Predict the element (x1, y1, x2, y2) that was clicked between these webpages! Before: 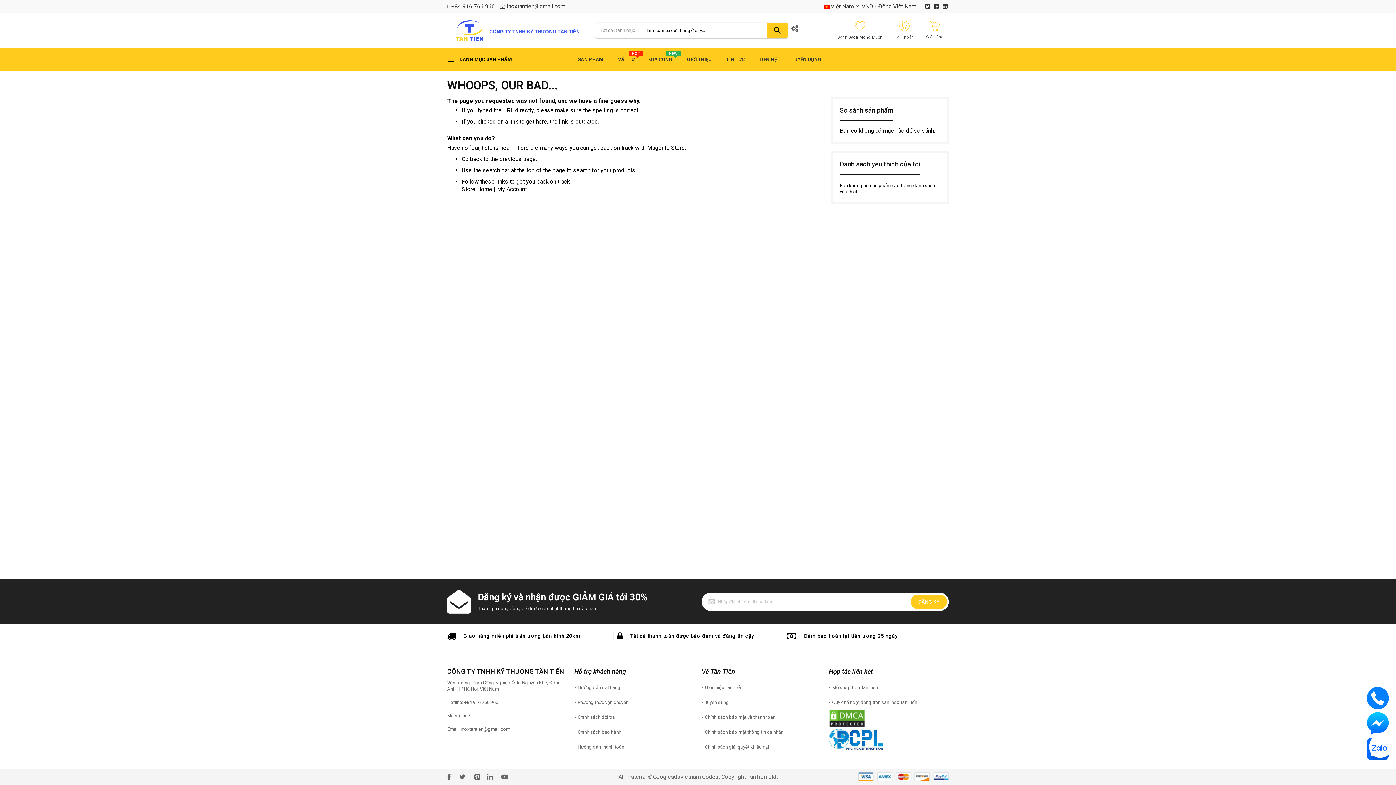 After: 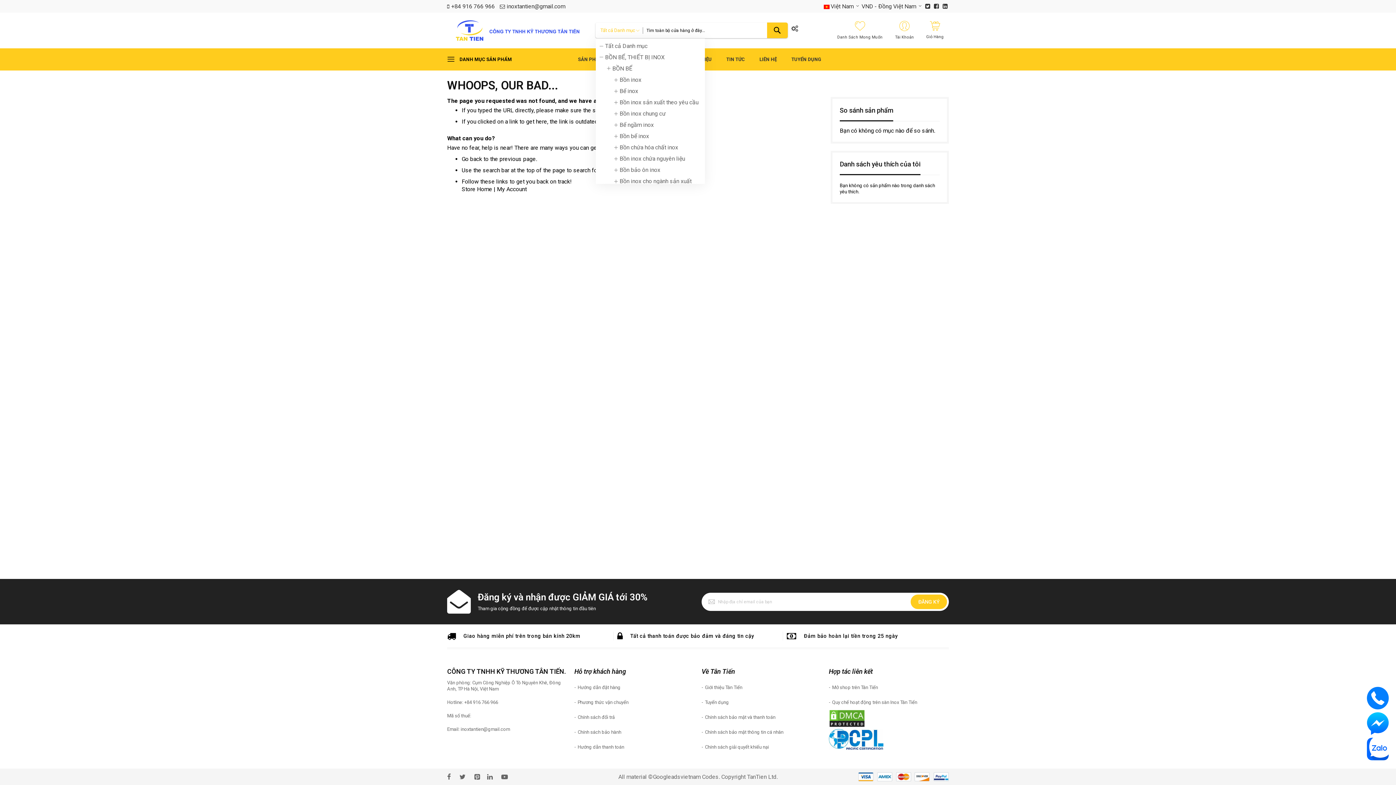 Action: label: Tất cả Danh mục bbox: (596, 23, 639, 37)